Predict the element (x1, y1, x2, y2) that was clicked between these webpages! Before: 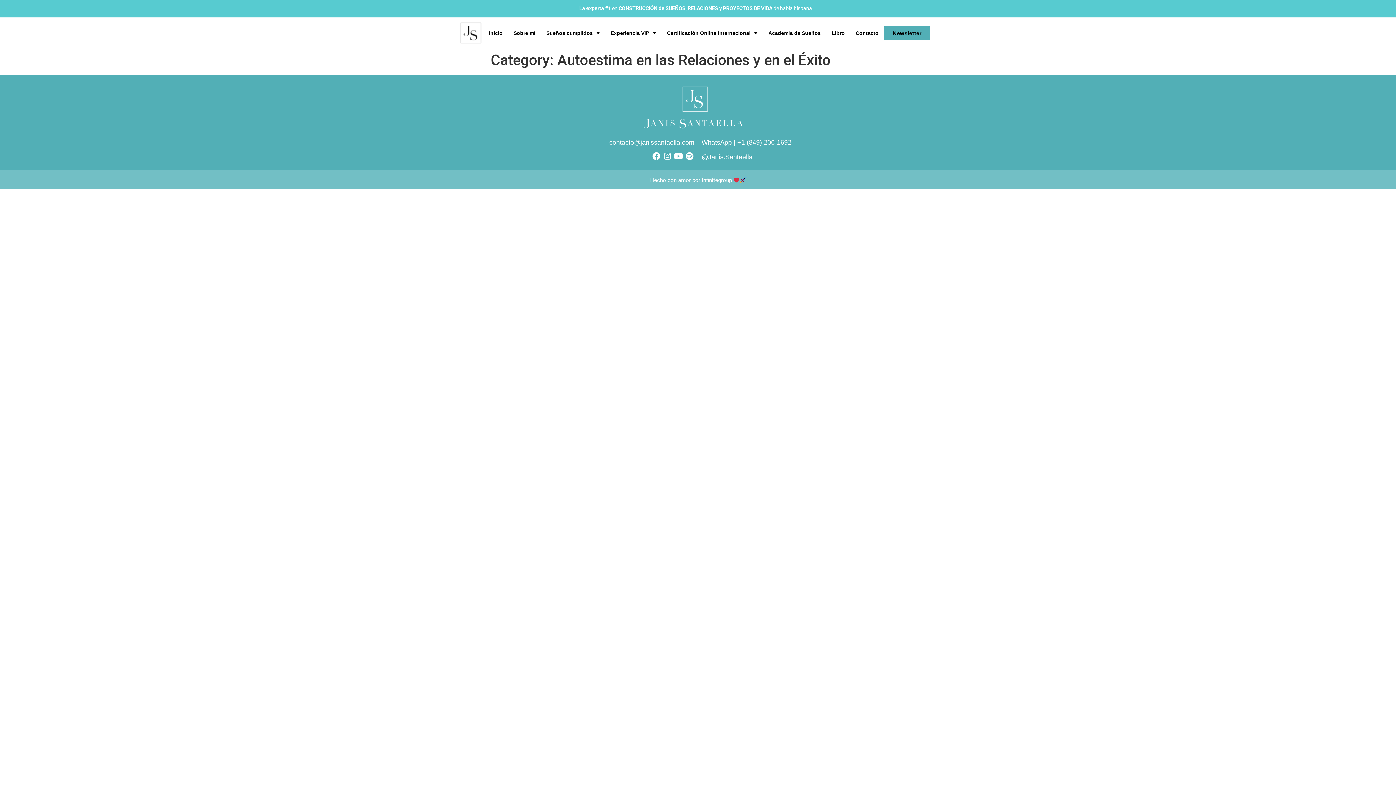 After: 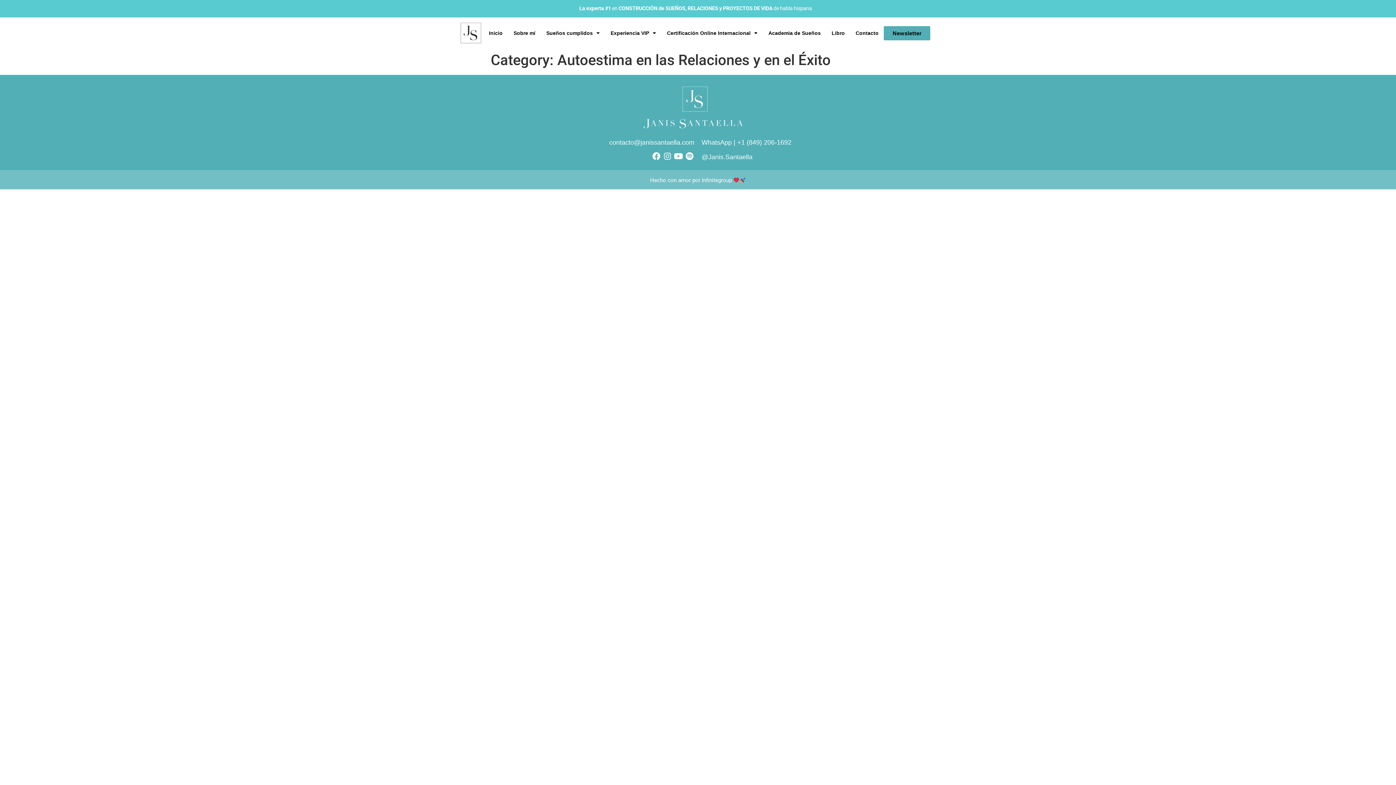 Action: bbox: (827, 26, 849, 39) label: Libro